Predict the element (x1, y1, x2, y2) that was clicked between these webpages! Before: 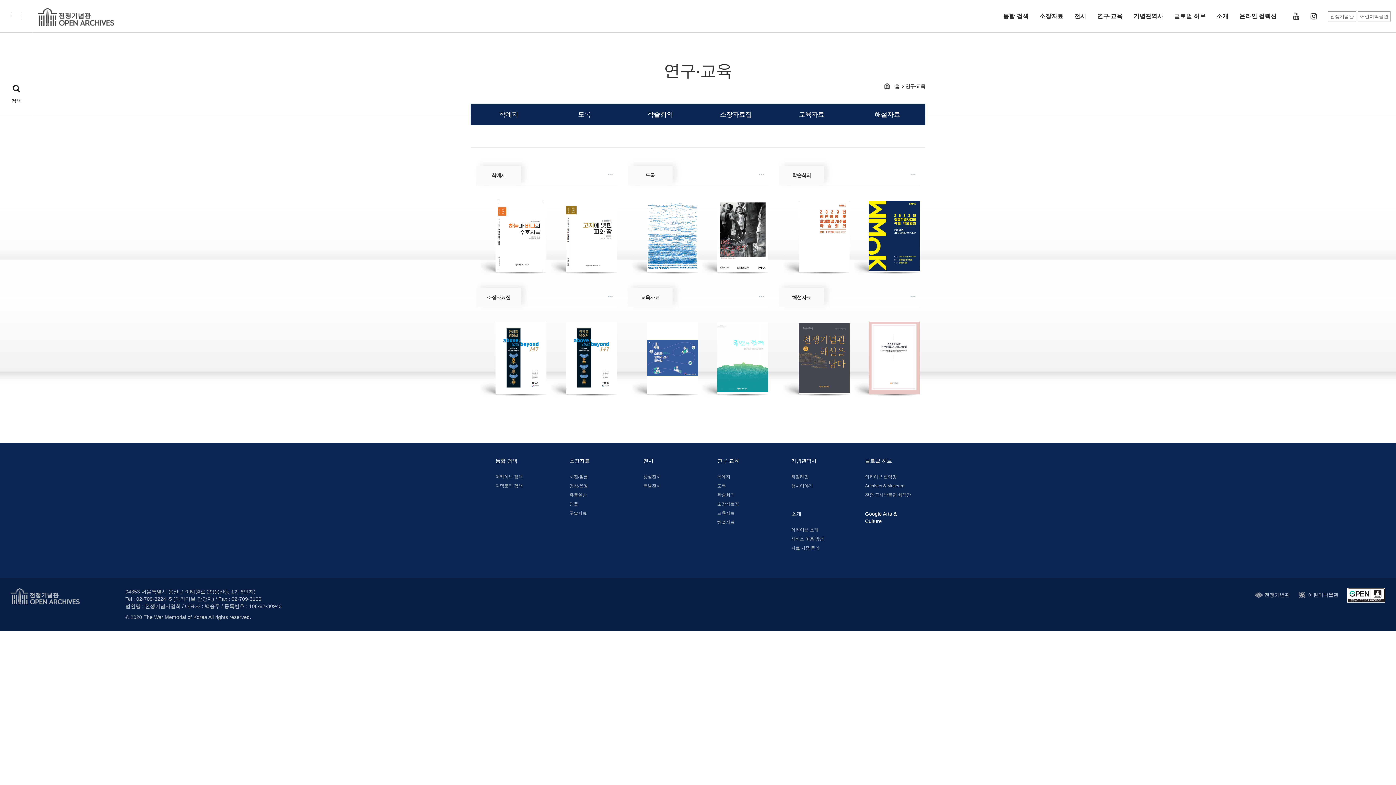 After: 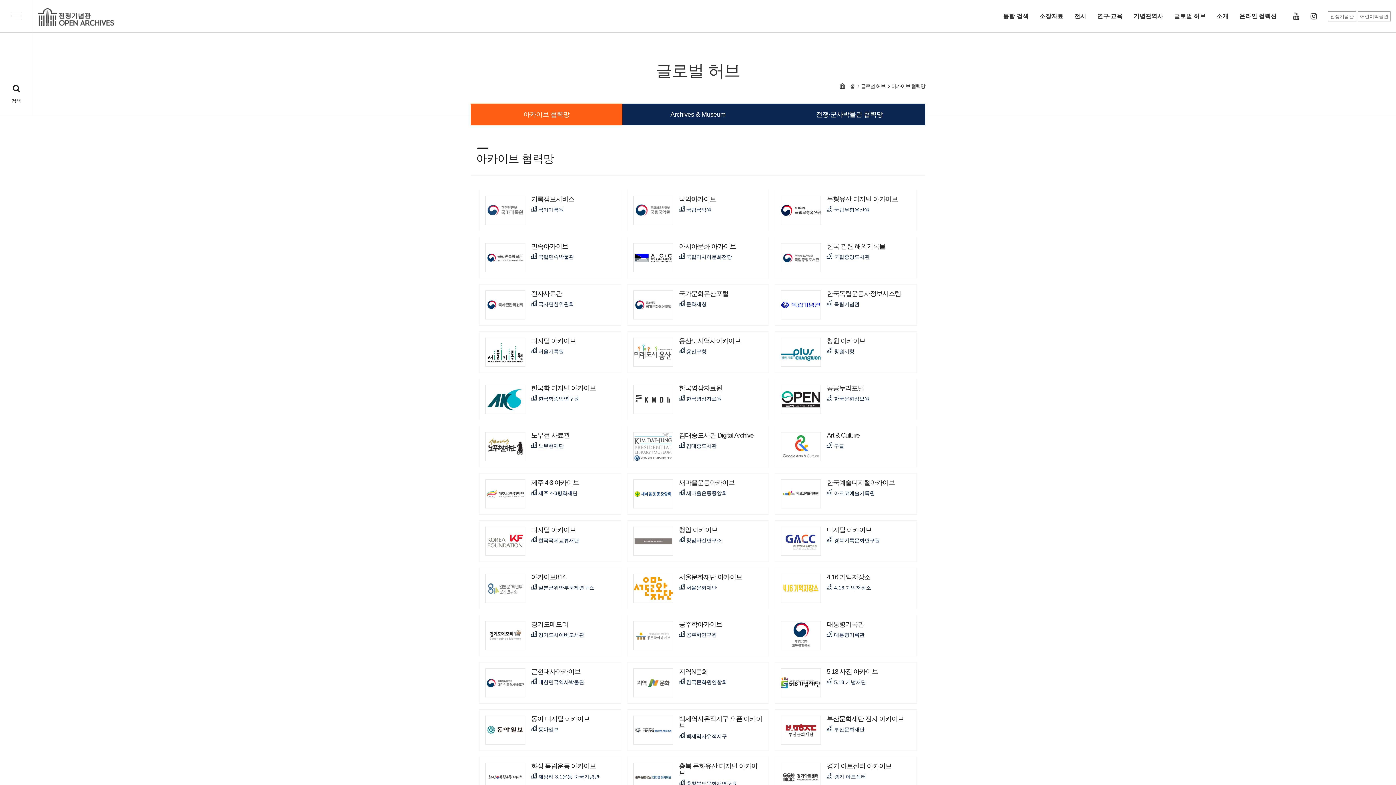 Action: bbox: (865, 458, 892, 464) label: 글로벌 허브